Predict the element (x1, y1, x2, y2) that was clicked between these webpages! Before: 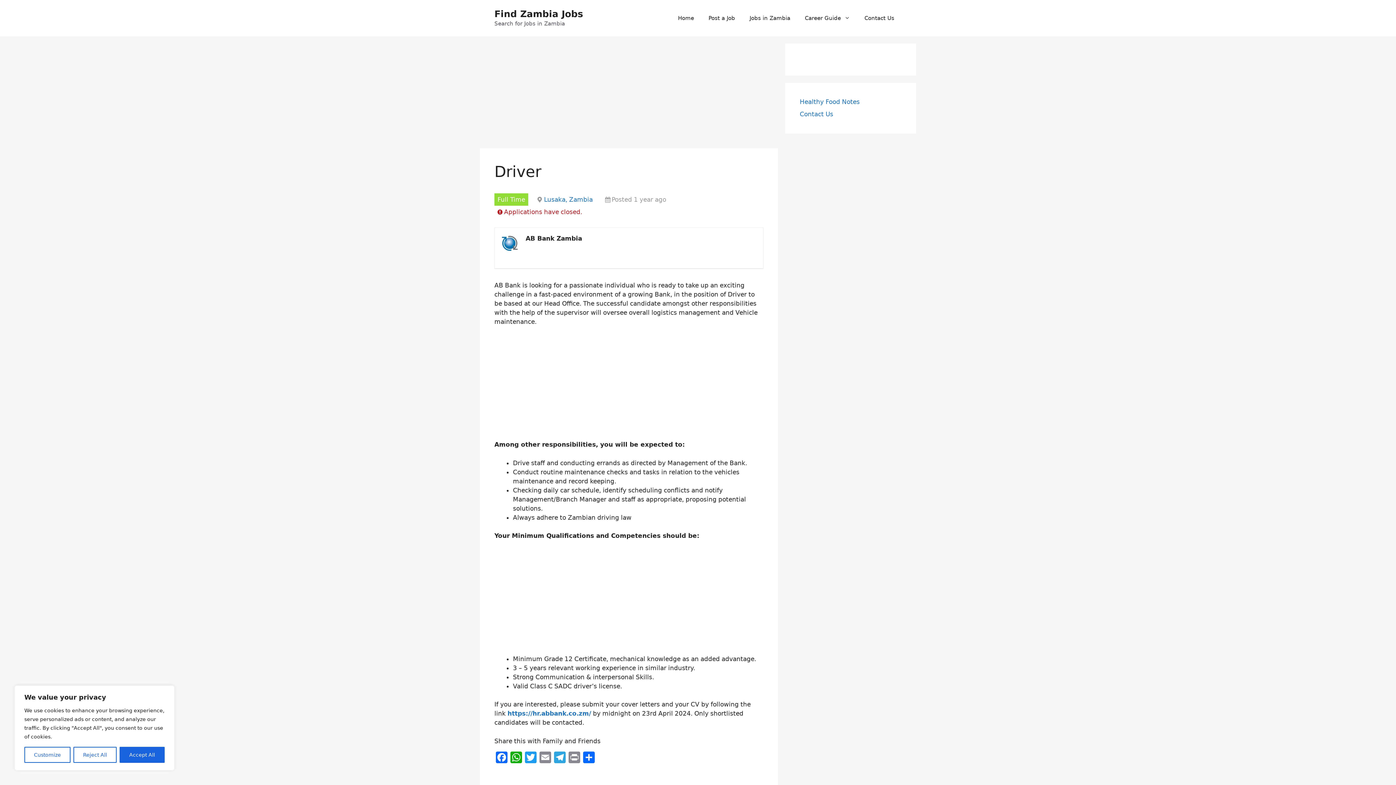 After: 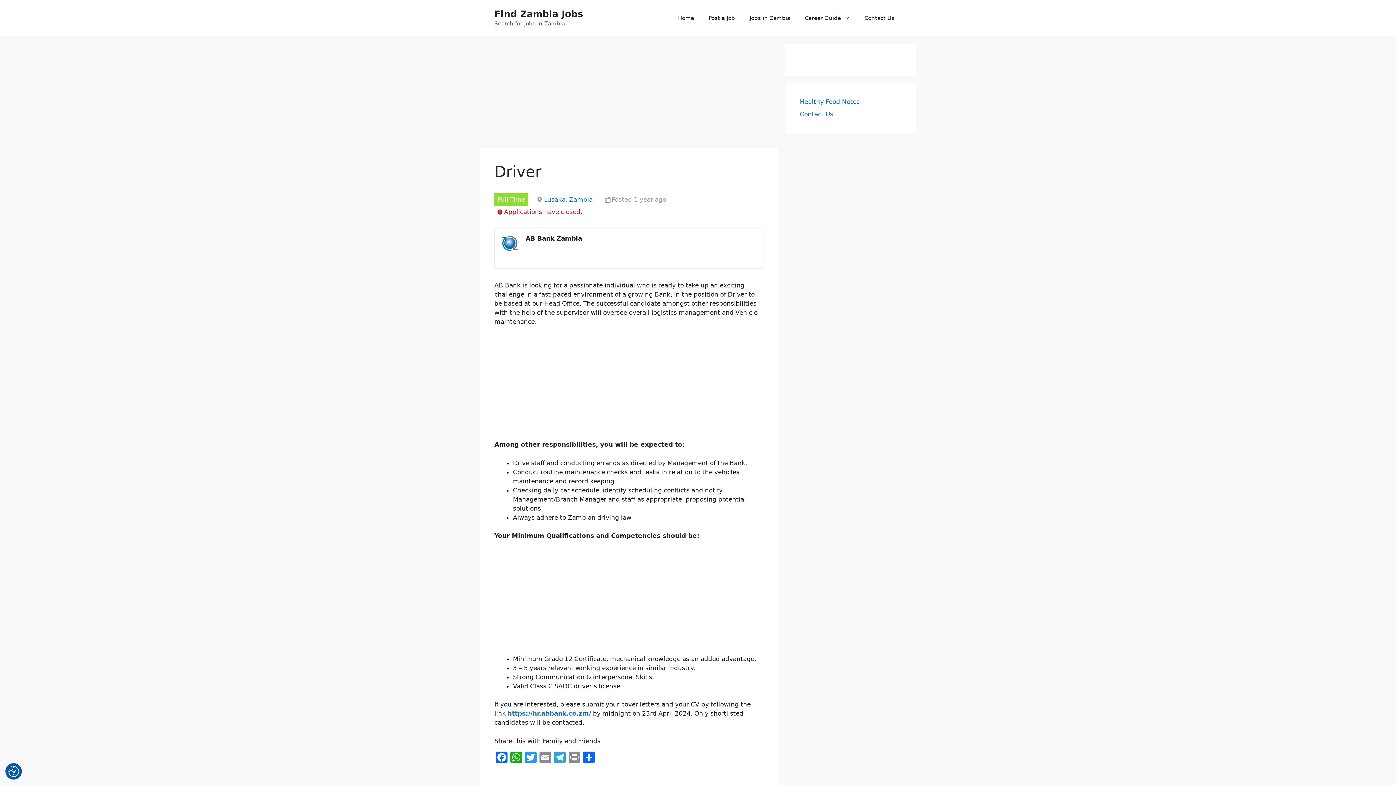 Action: bbox: (119, 747, 164, 763) label: Accept All